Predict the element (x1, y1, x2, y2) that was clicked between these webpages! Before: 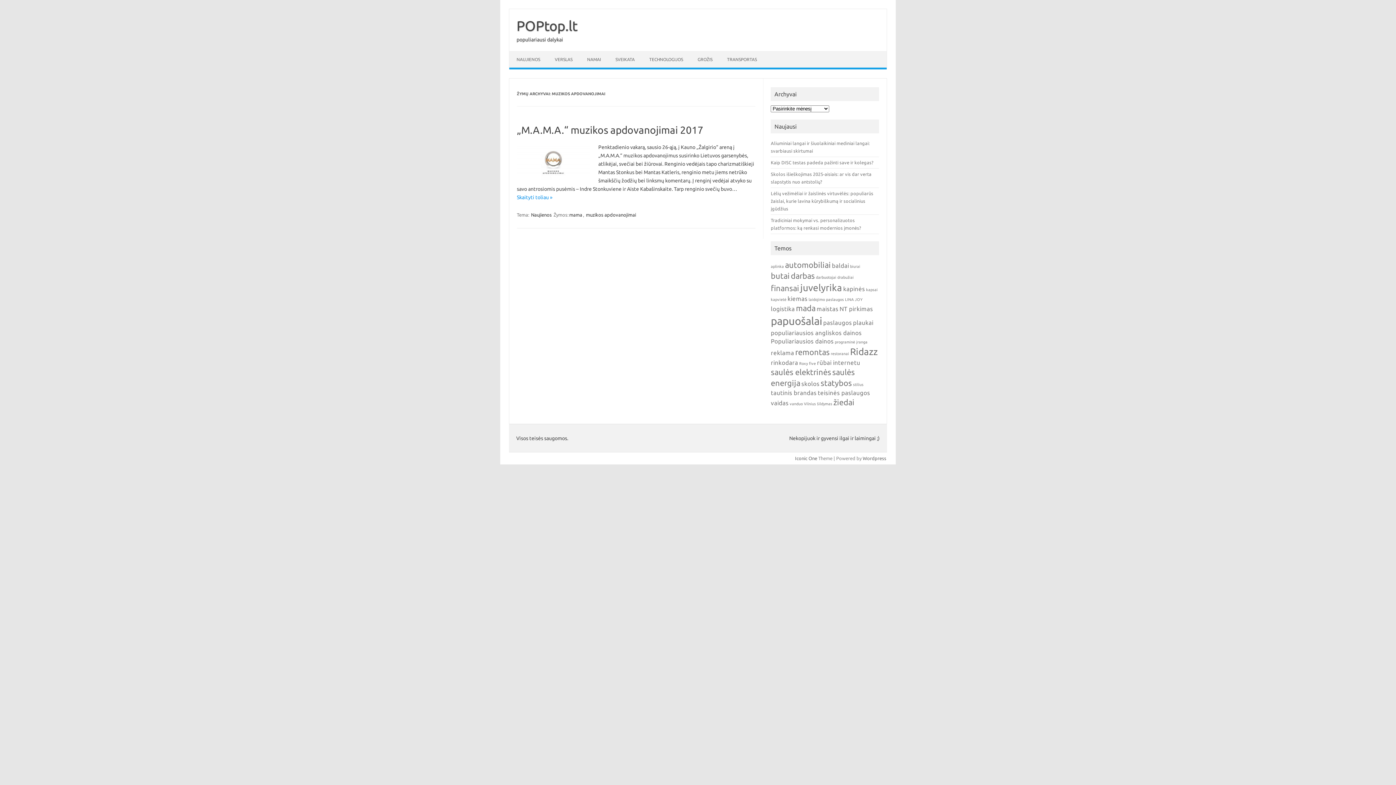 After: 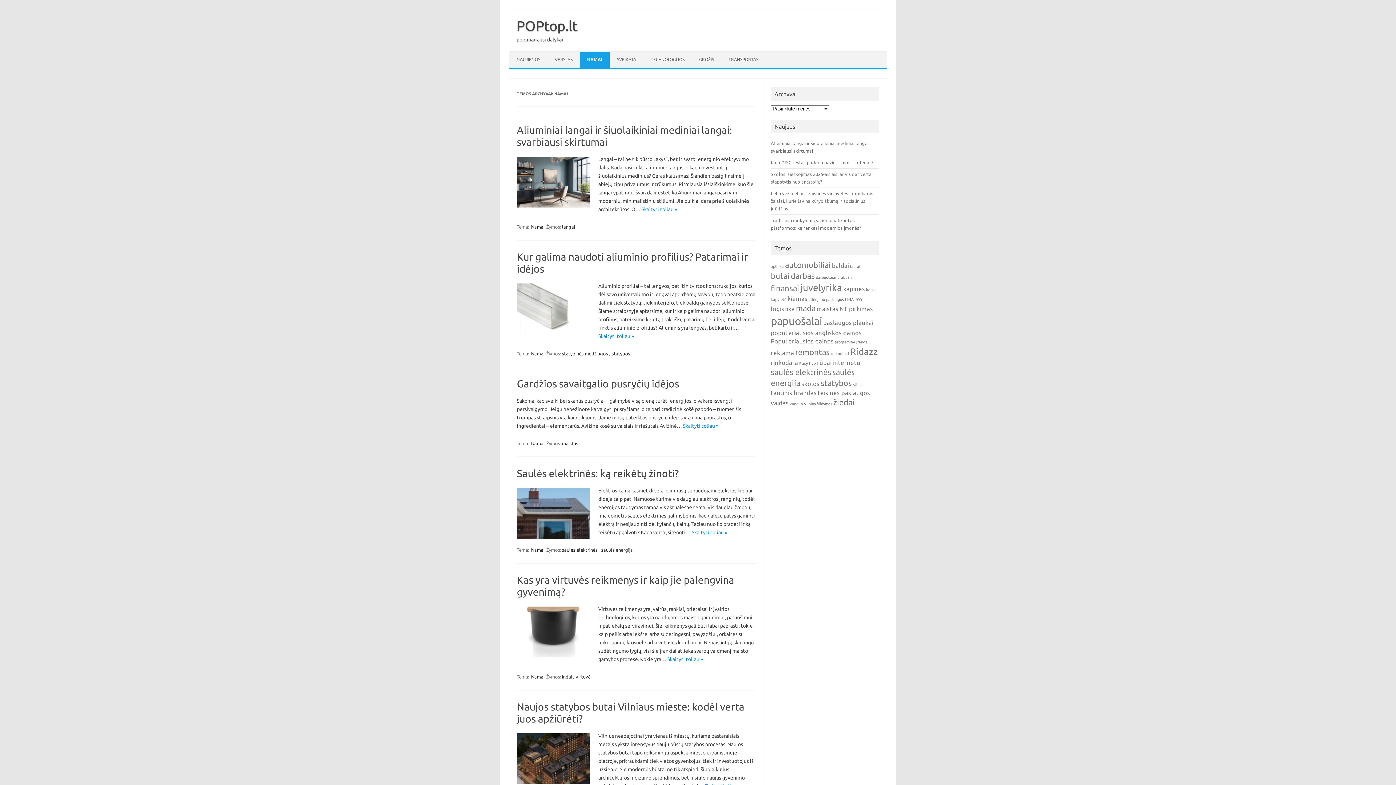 Action: label: NAMAI bbox: (580, 51, 608, 67)